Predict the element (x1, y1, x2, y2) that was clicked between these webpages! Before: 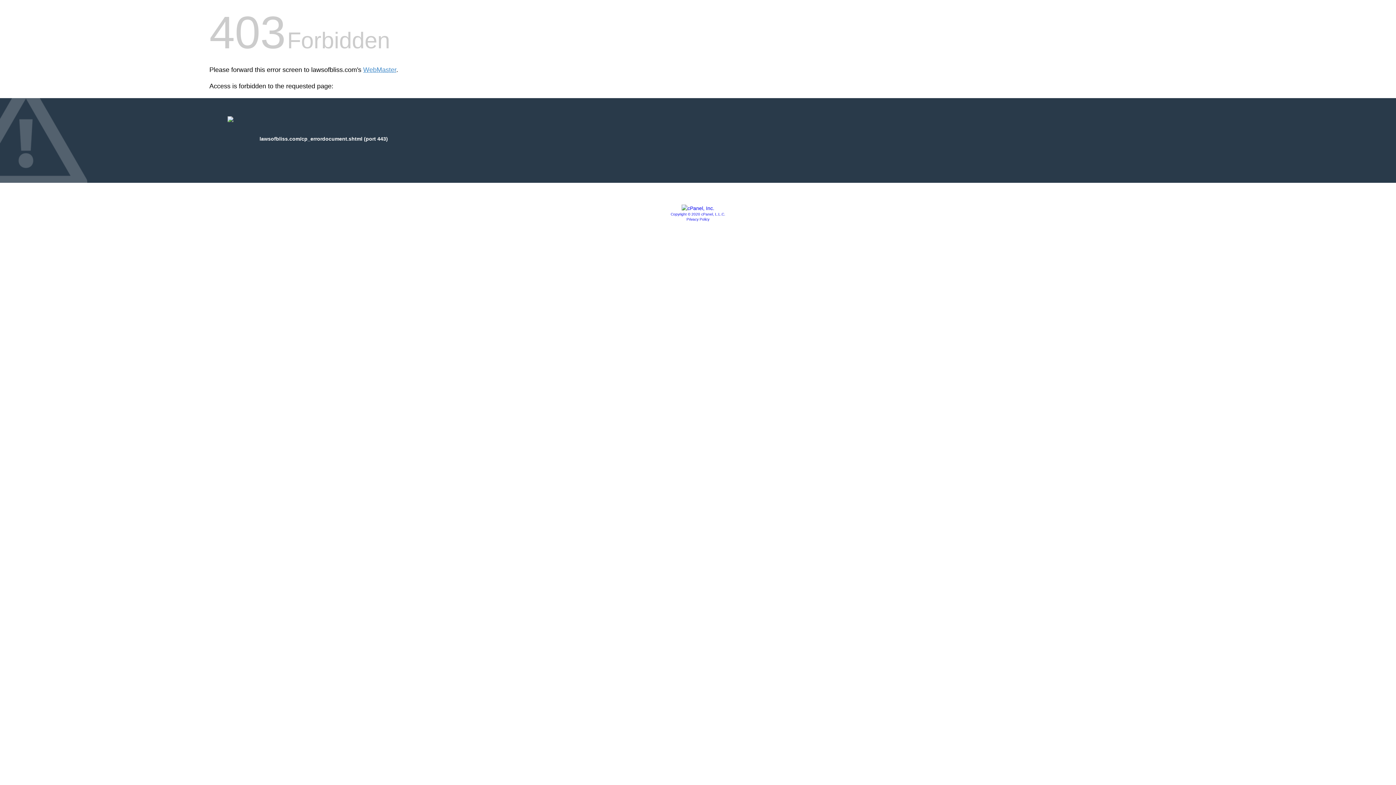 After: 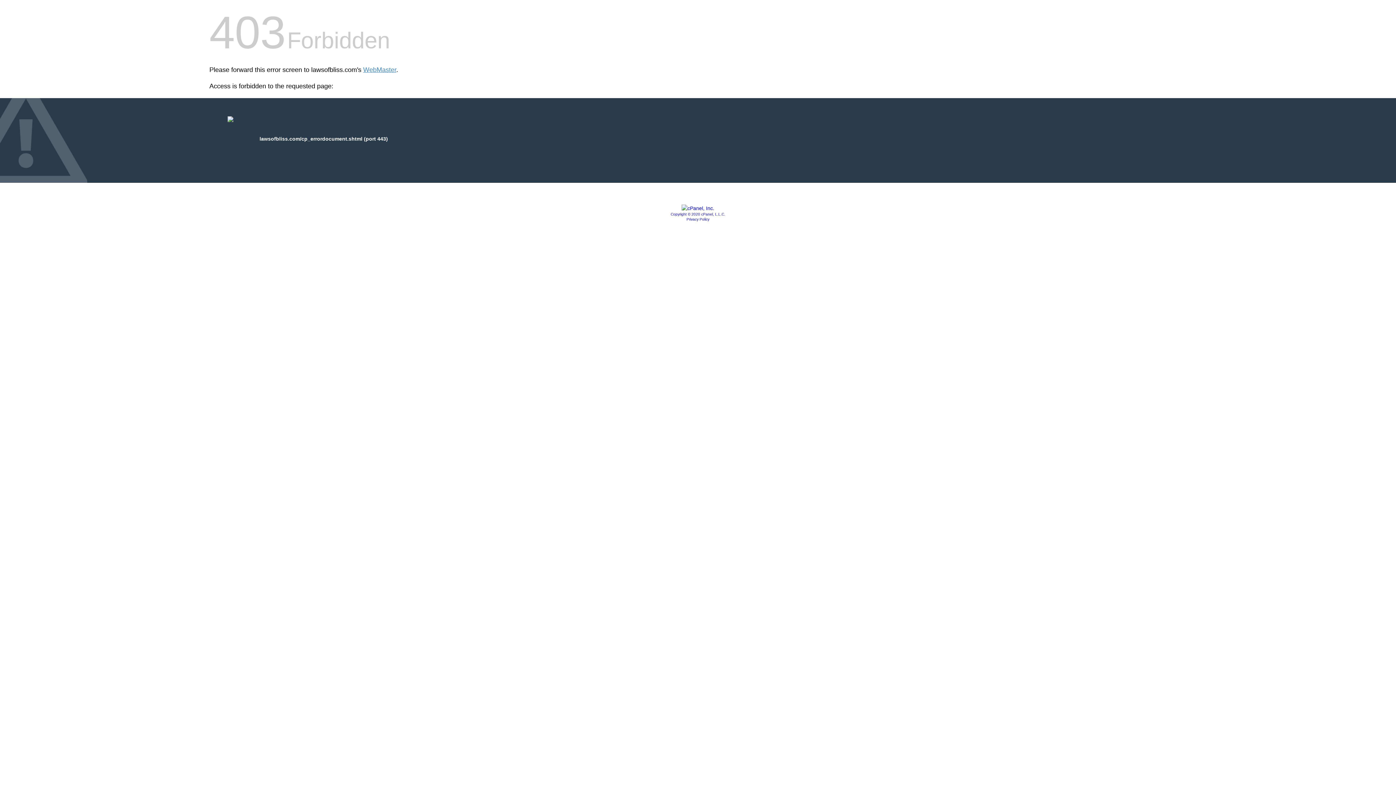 Action: bbox: (681, 205, 714, 211)